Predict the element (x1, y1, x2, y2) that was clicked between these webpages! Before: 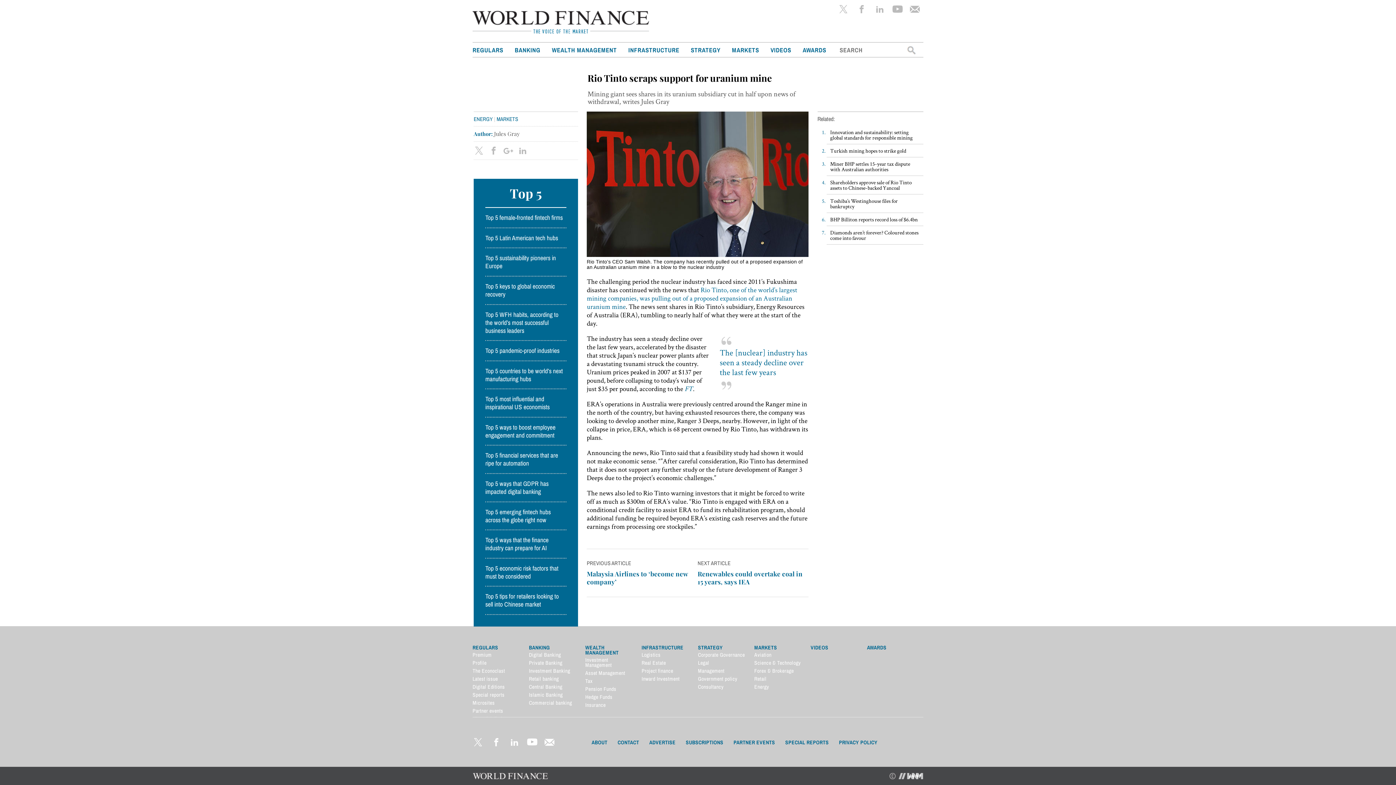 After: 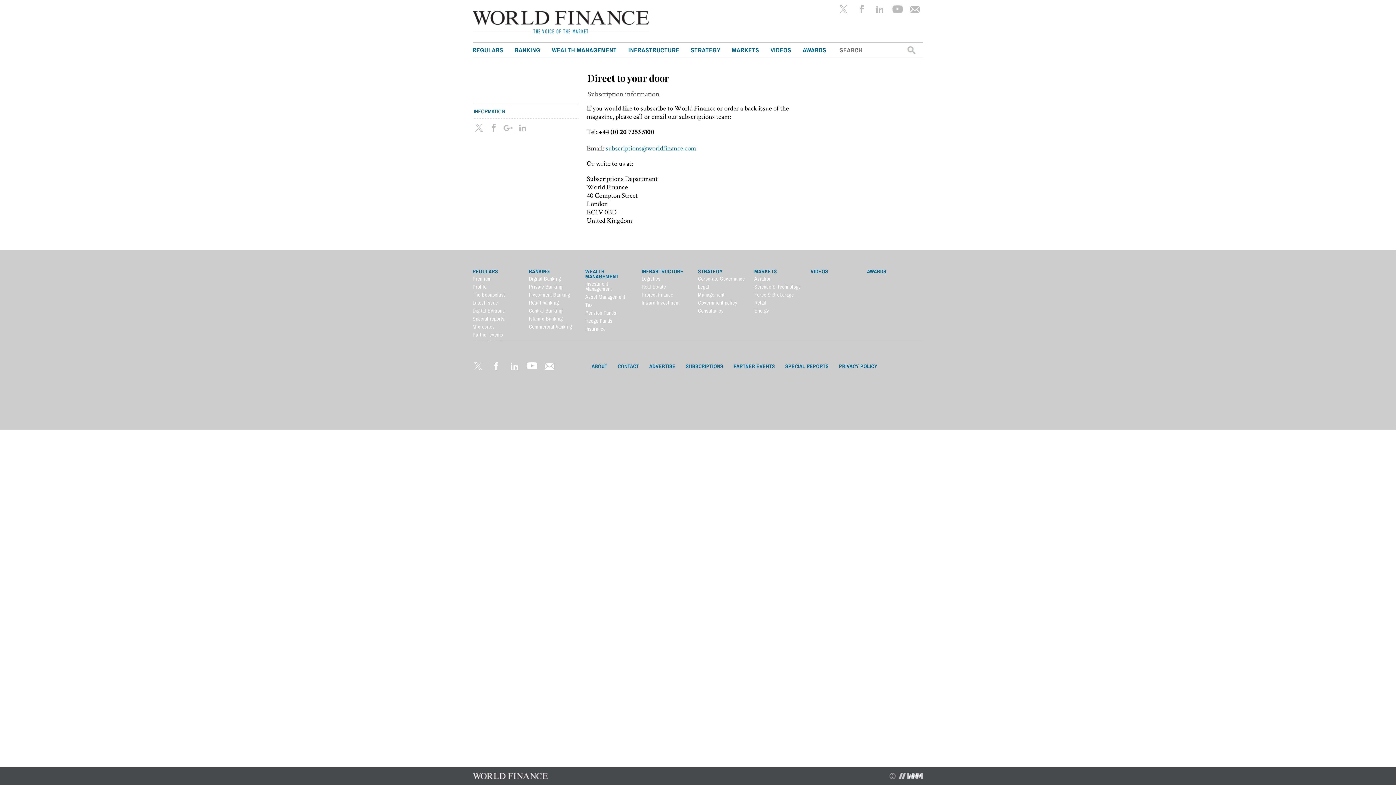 Action: label: SUBSCRIPTIONS bbox: (686, 739, 723, 745)